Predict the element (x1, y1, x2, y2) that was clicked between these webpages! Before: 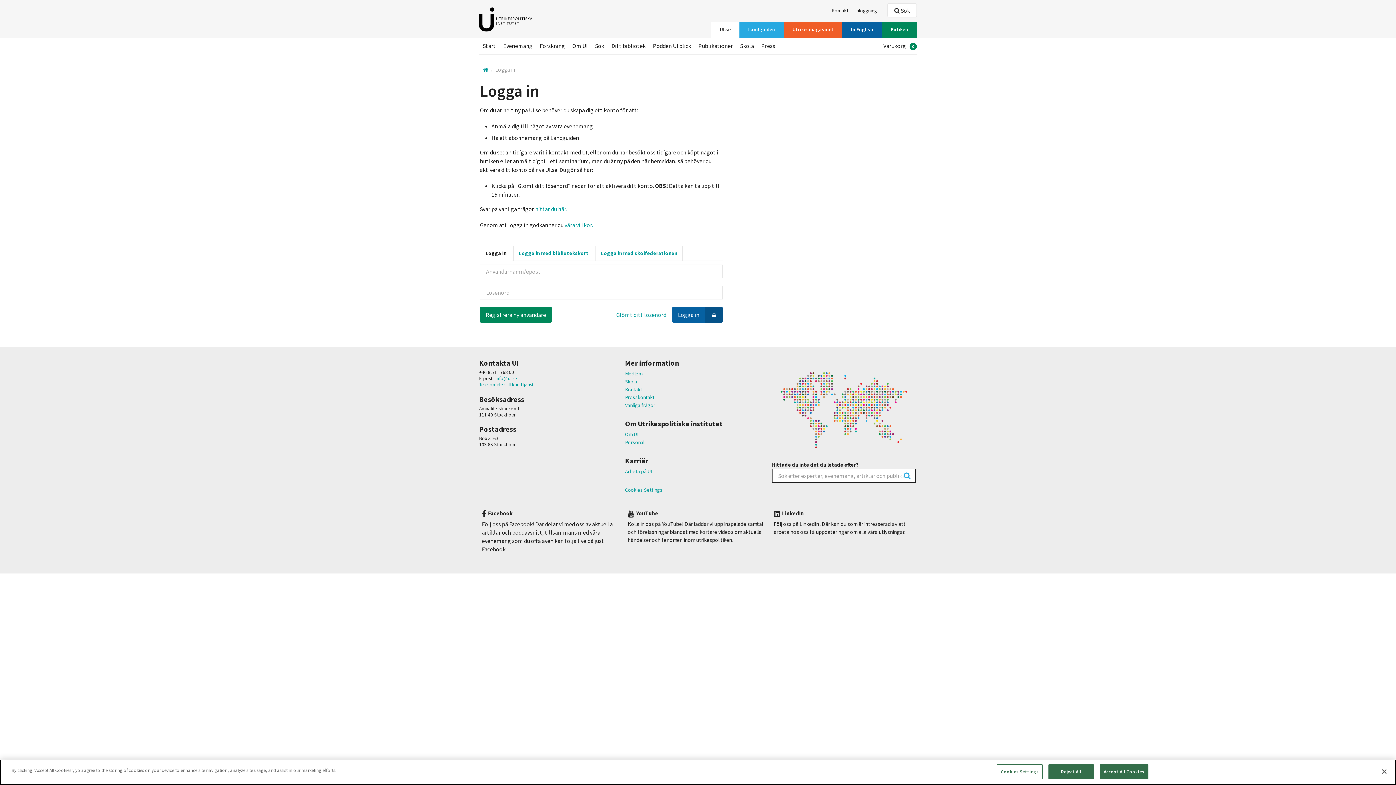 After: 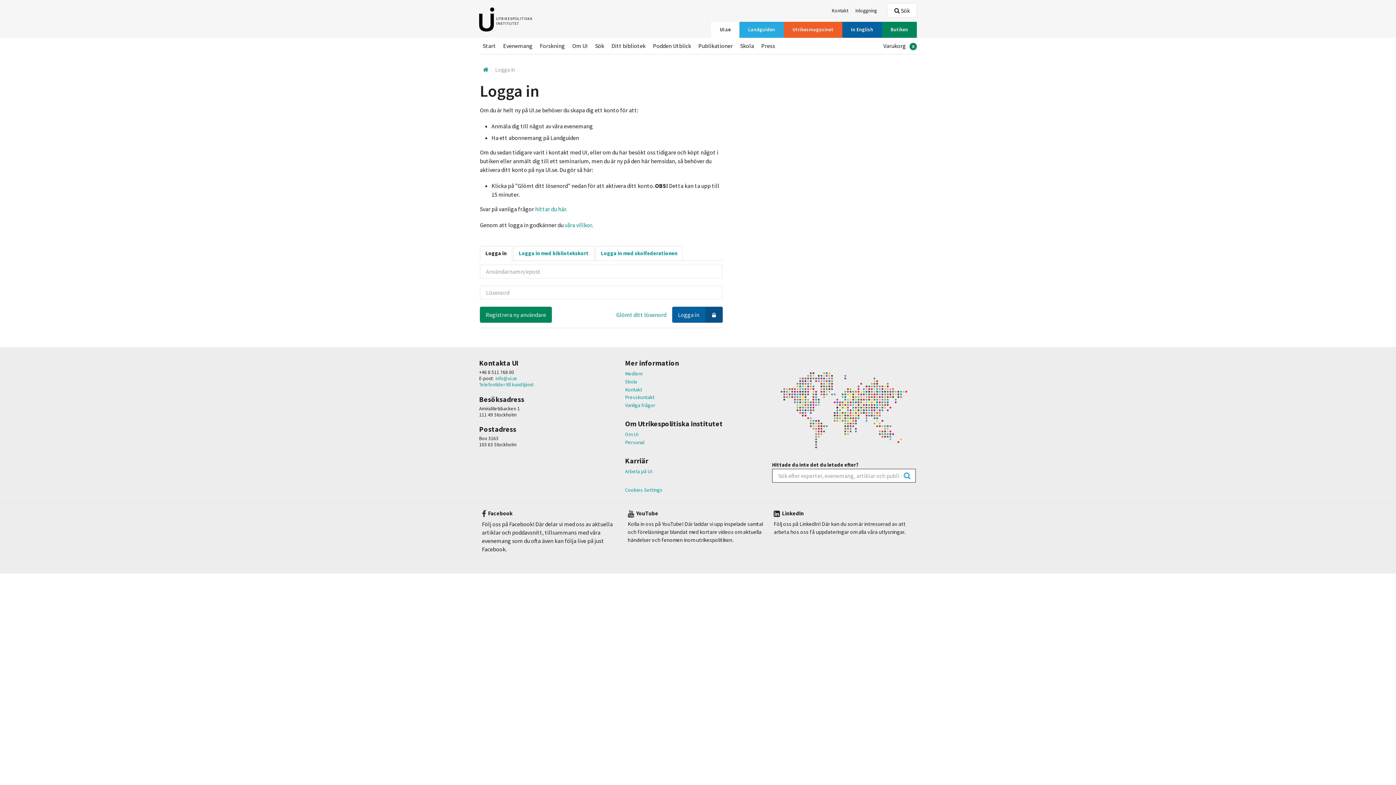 Action: label: Reject All bbox: (1048, 764, 1094, 779)